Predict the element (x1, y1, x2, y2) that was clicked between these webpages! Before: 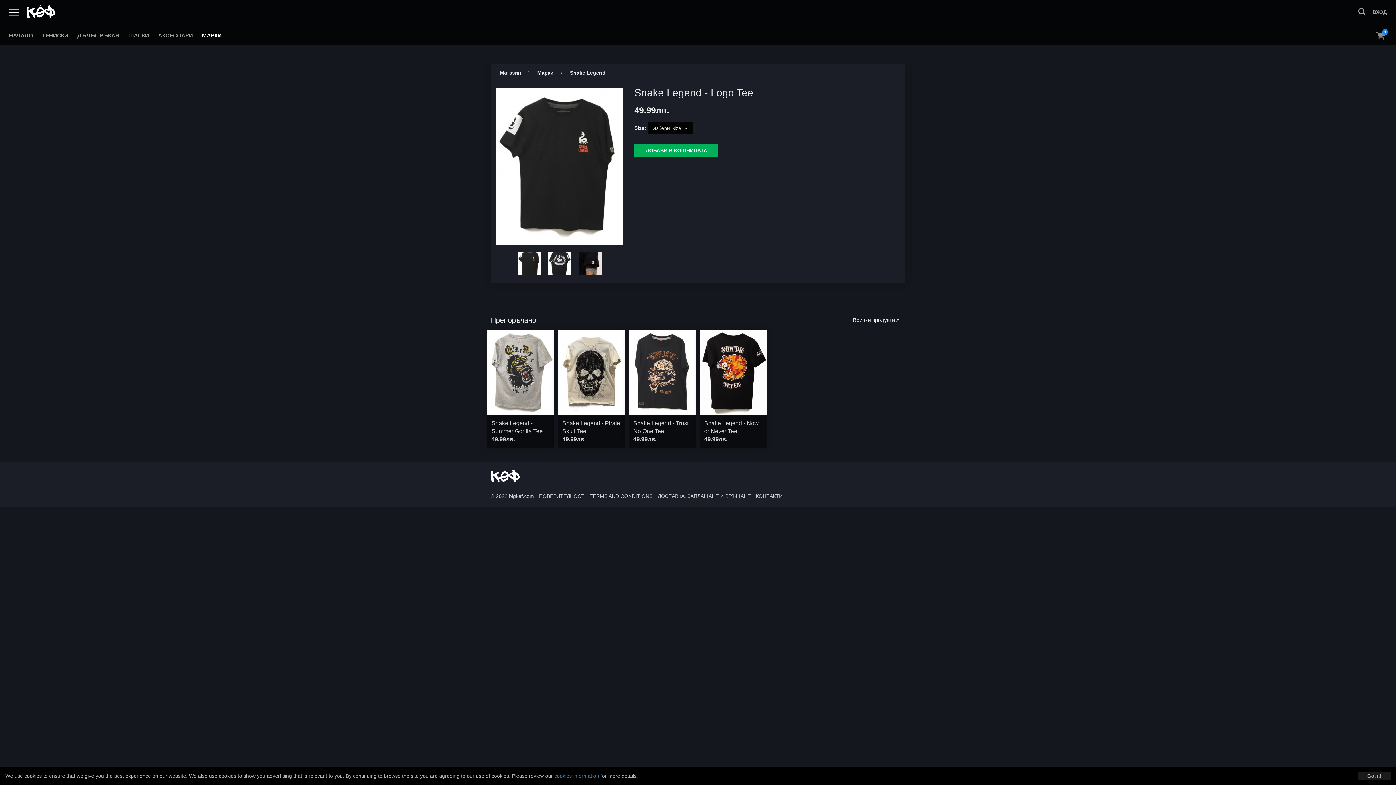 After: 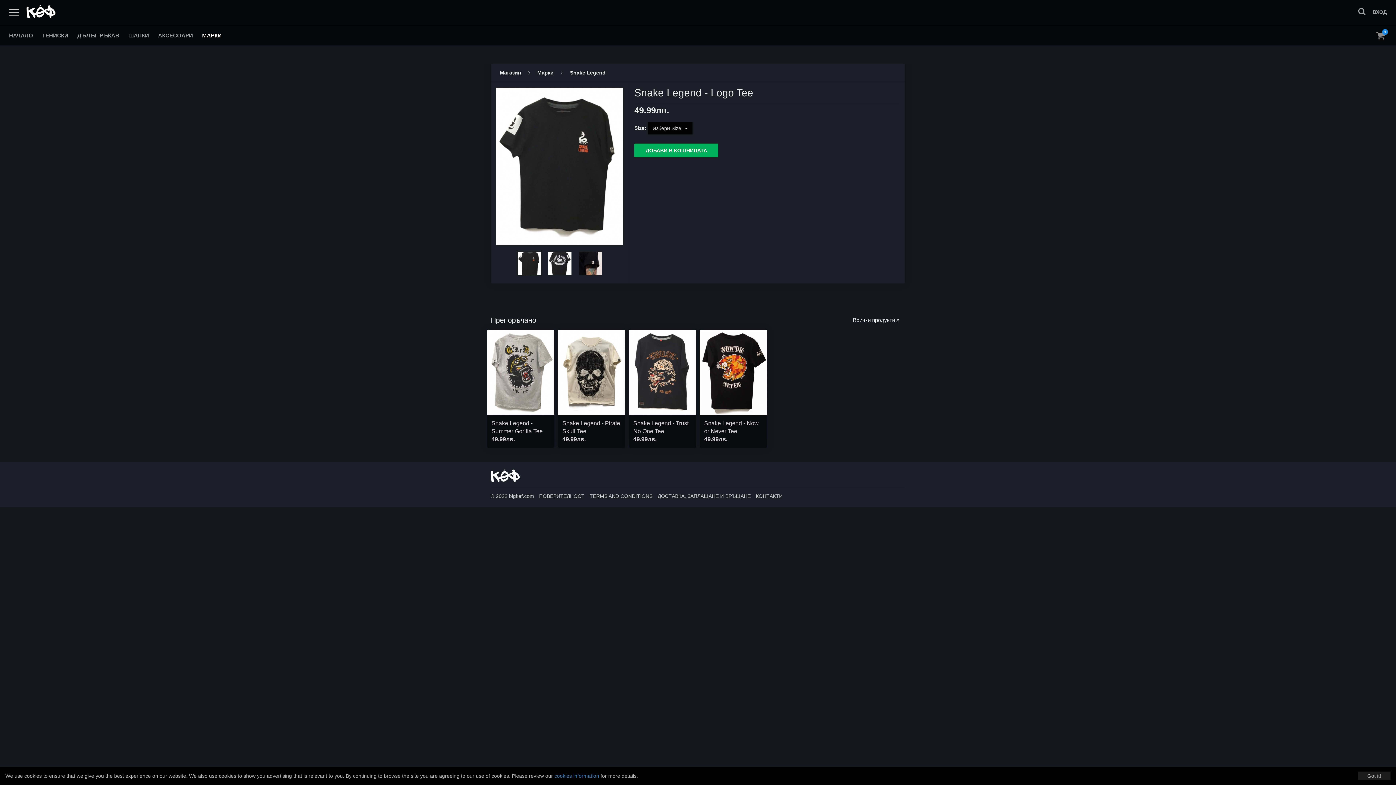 Action: bbox: (554, 773, 599, 779) label: cookies information